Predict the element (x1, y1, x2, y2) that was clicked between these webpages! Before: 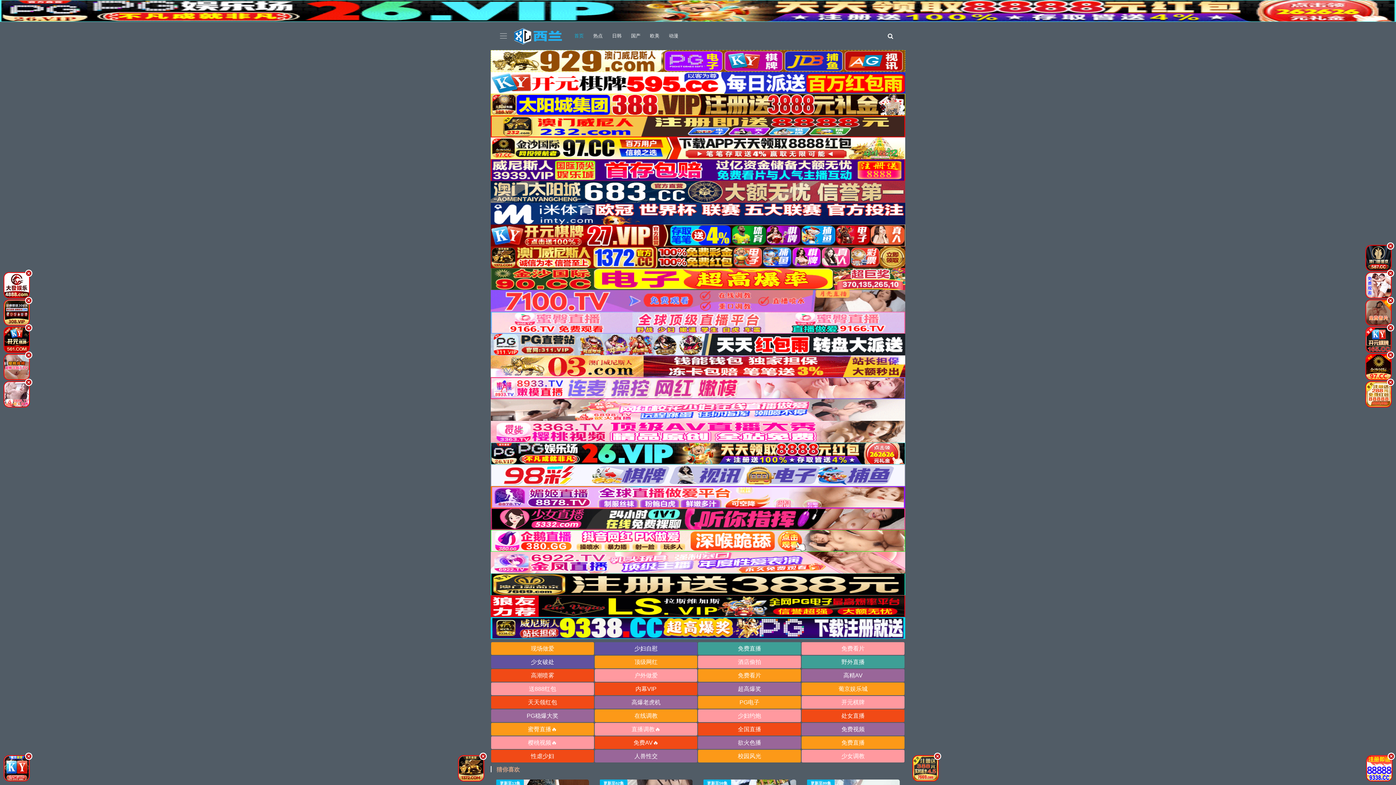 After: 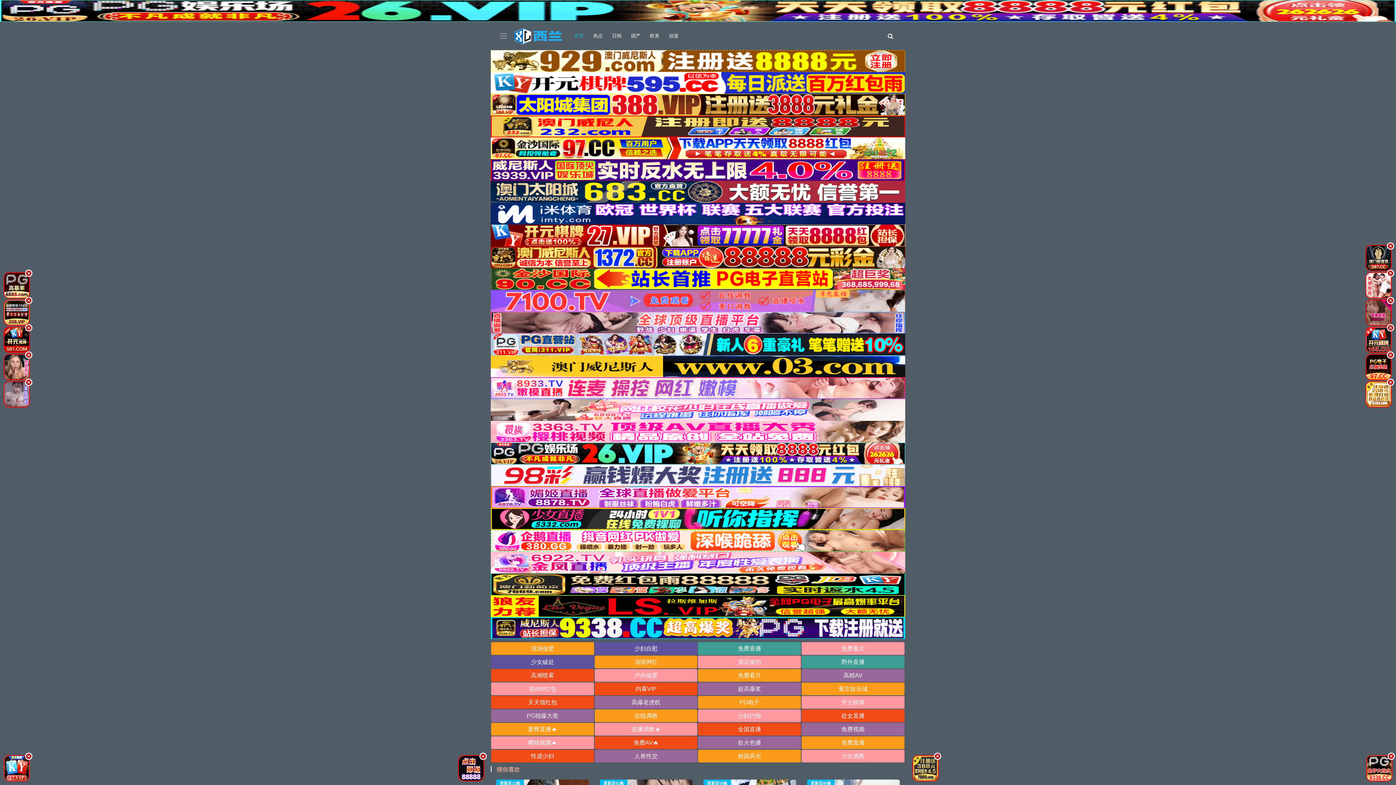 Action: bbox: (490, 341, 905, 347)